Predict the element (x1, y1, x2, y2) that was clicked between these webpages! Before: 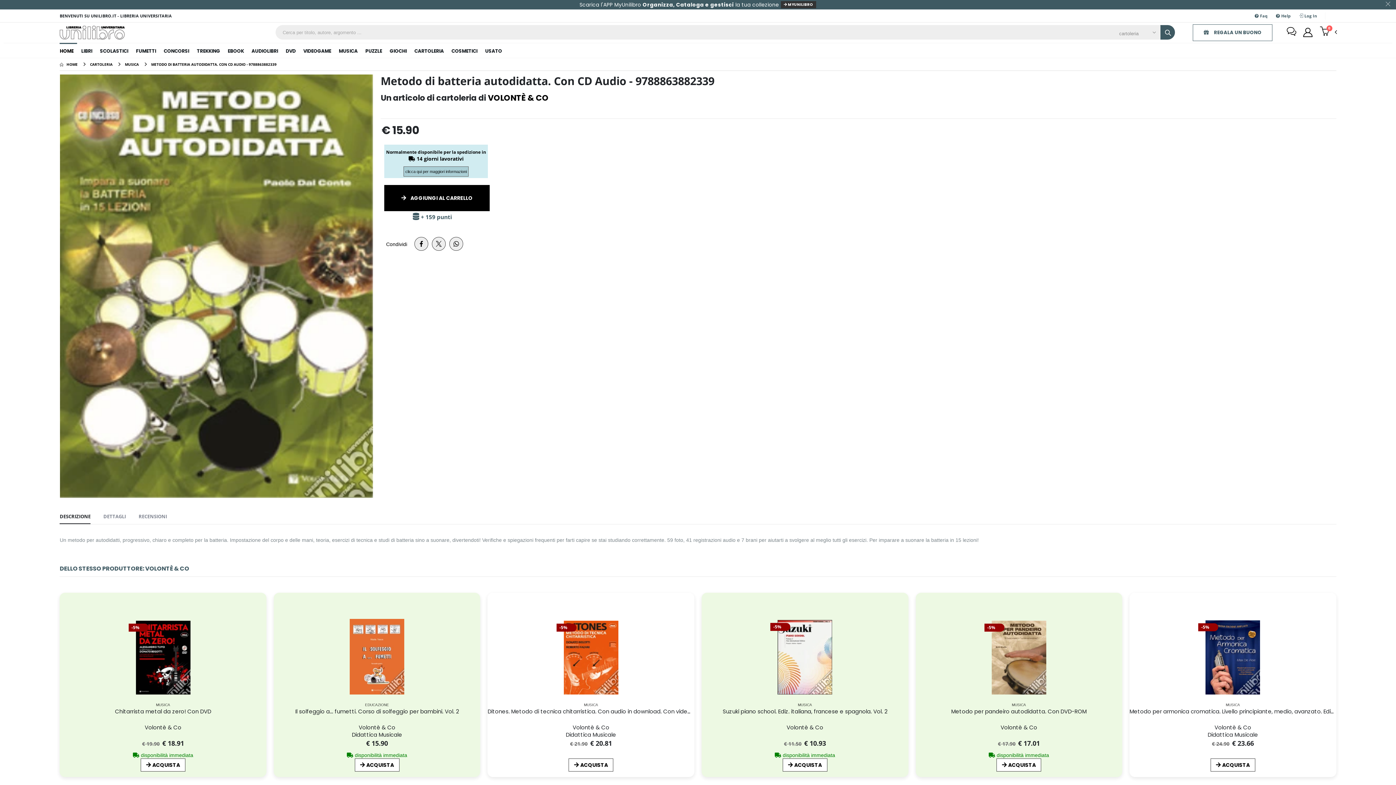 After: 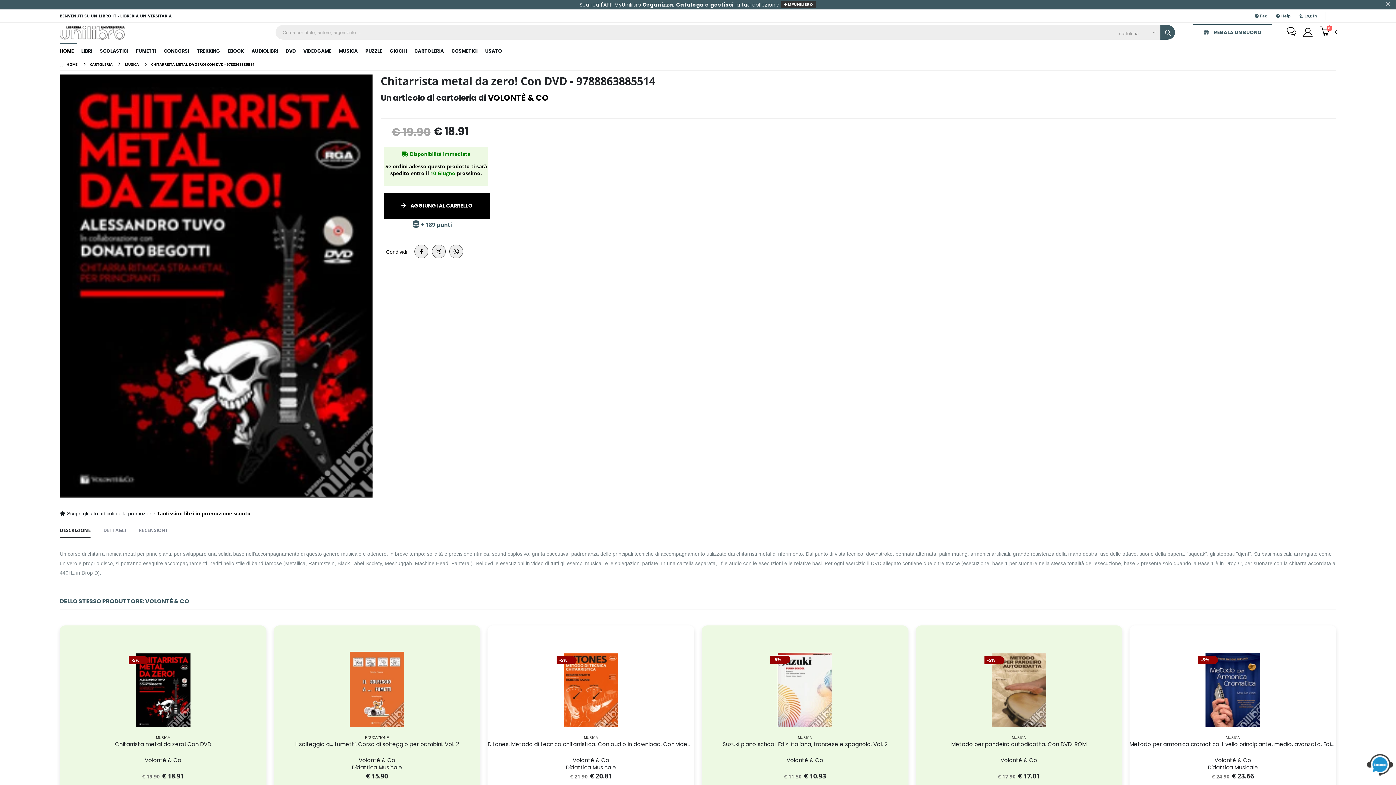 Action: bbox: (144, 723, 181, 731) label: Volontè & Co